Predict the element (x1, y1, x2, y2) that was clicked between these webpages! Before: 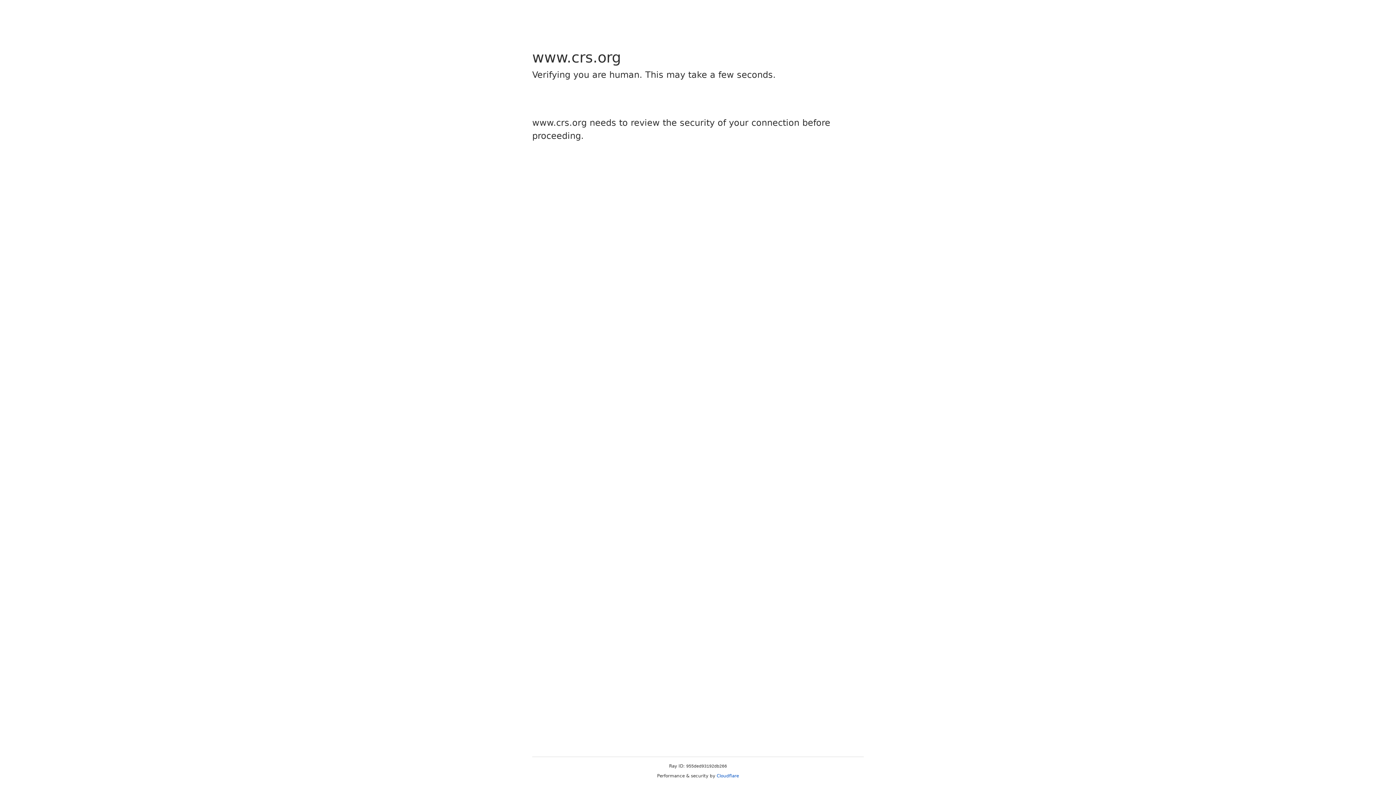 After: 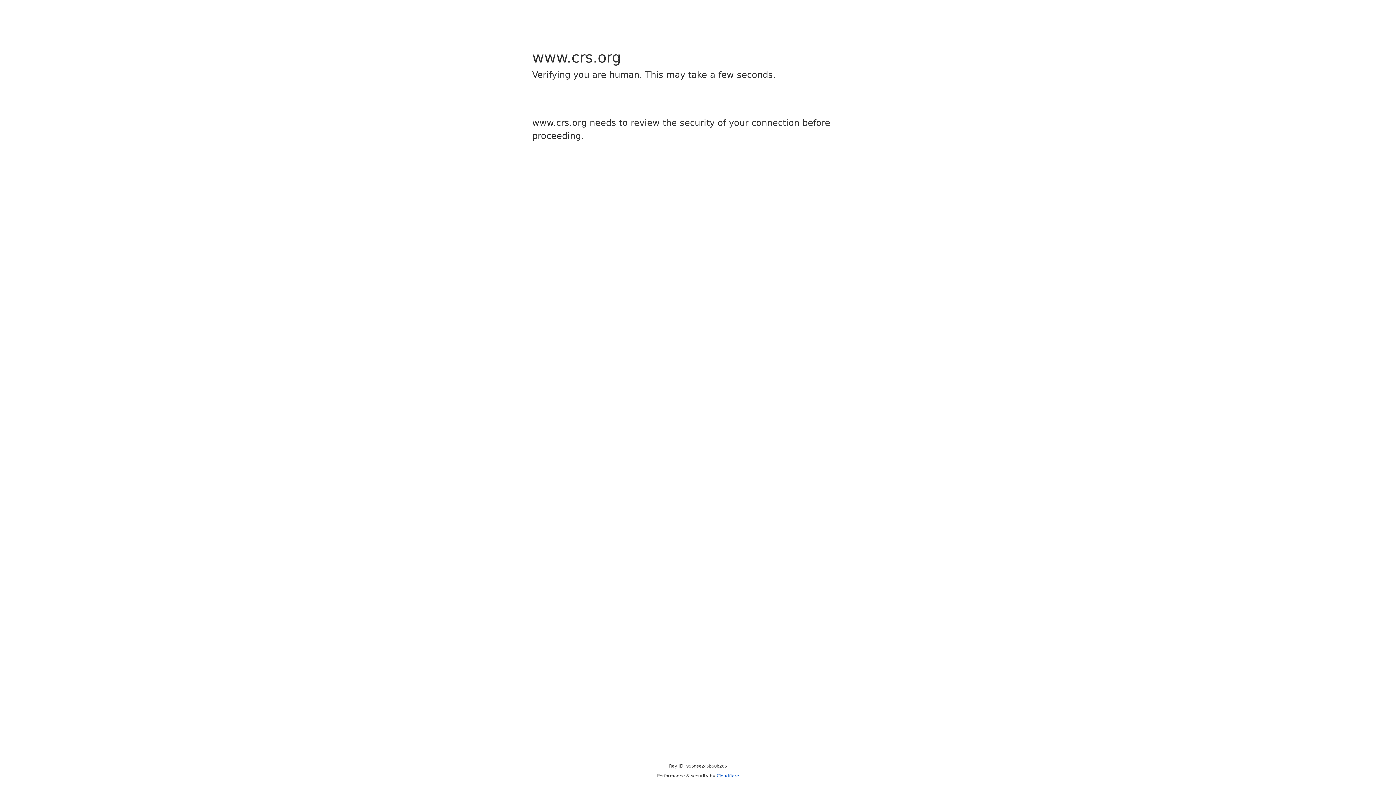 Action: label: Cloudflare bbox: (716, 773, 739, 778)